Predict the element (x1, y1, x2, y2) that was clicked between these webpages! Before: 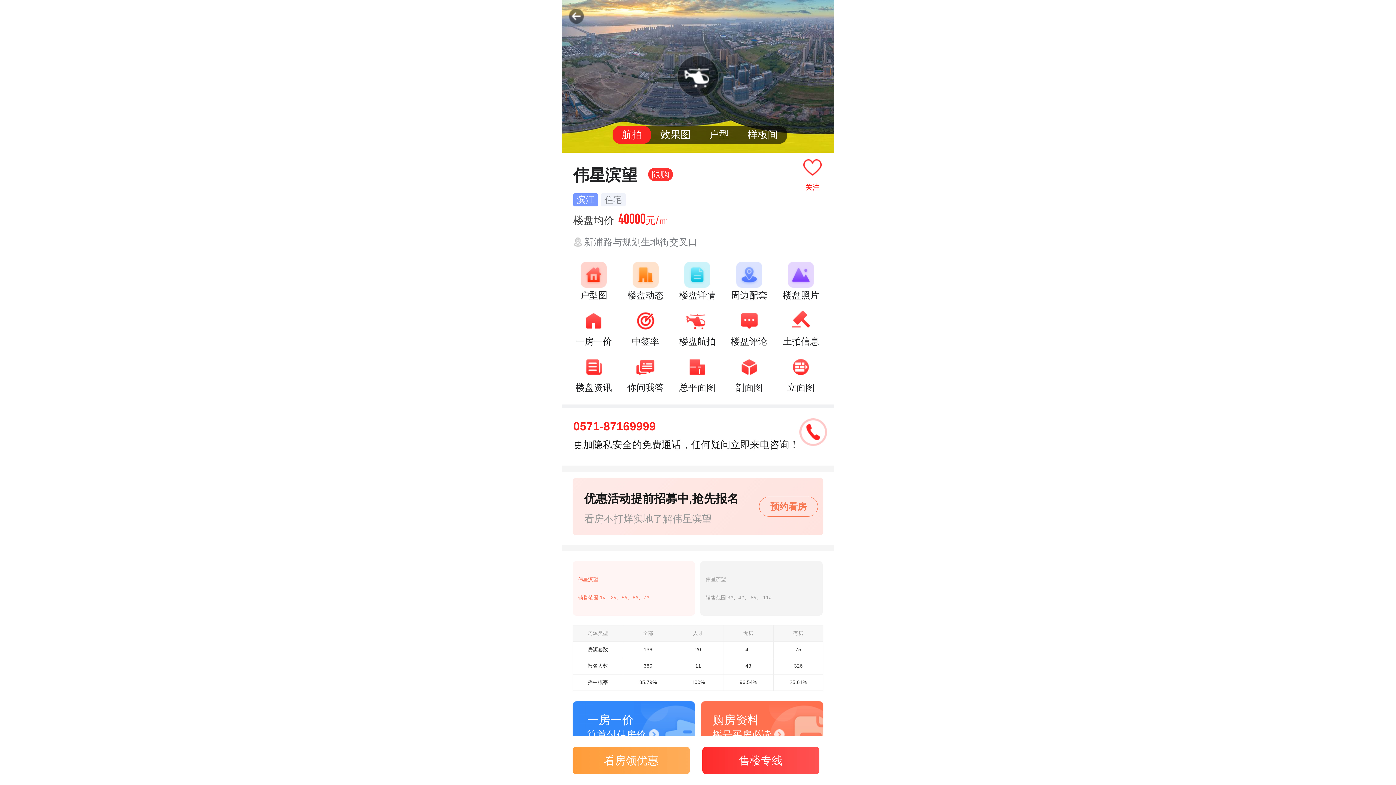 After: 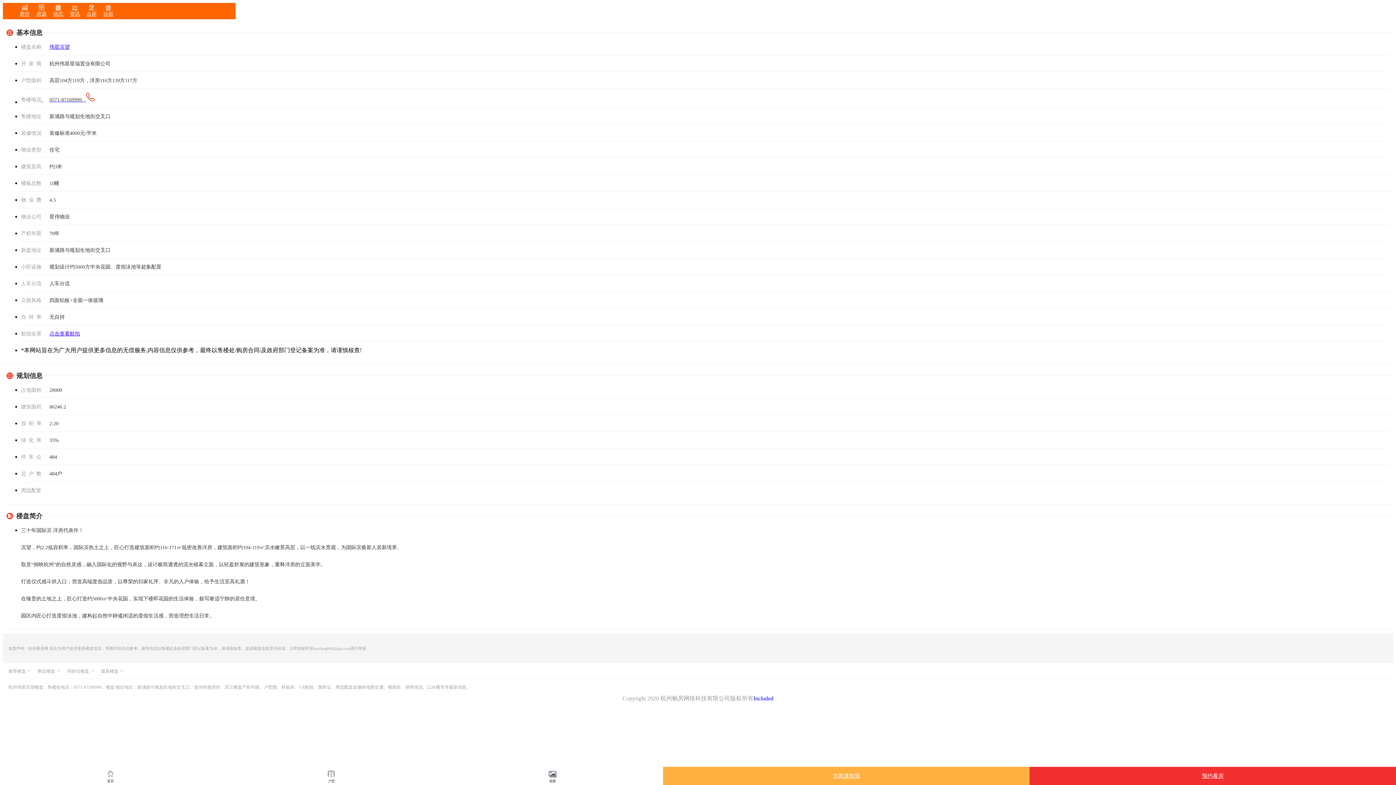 Action: label: 楼盘详情 bbox: (677, 258, 728, 305)